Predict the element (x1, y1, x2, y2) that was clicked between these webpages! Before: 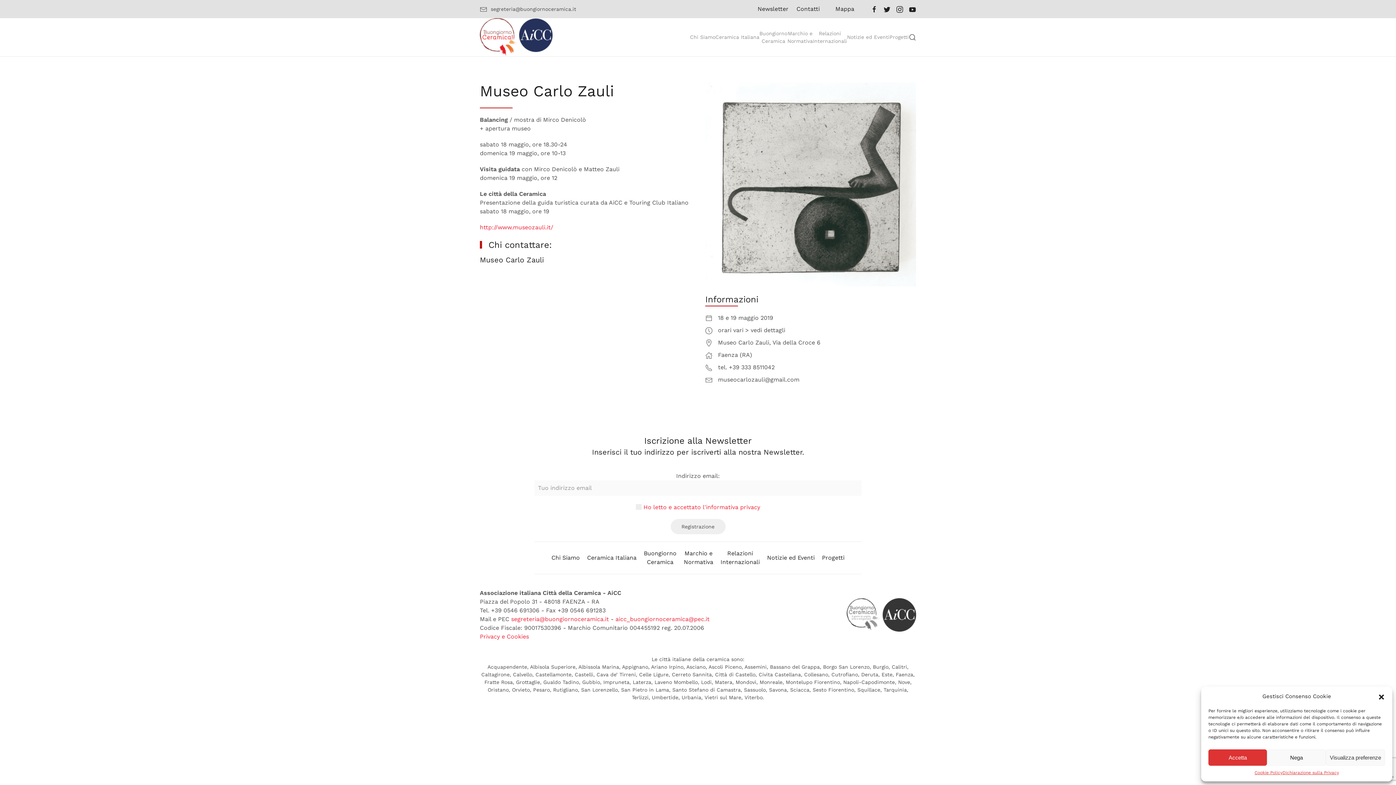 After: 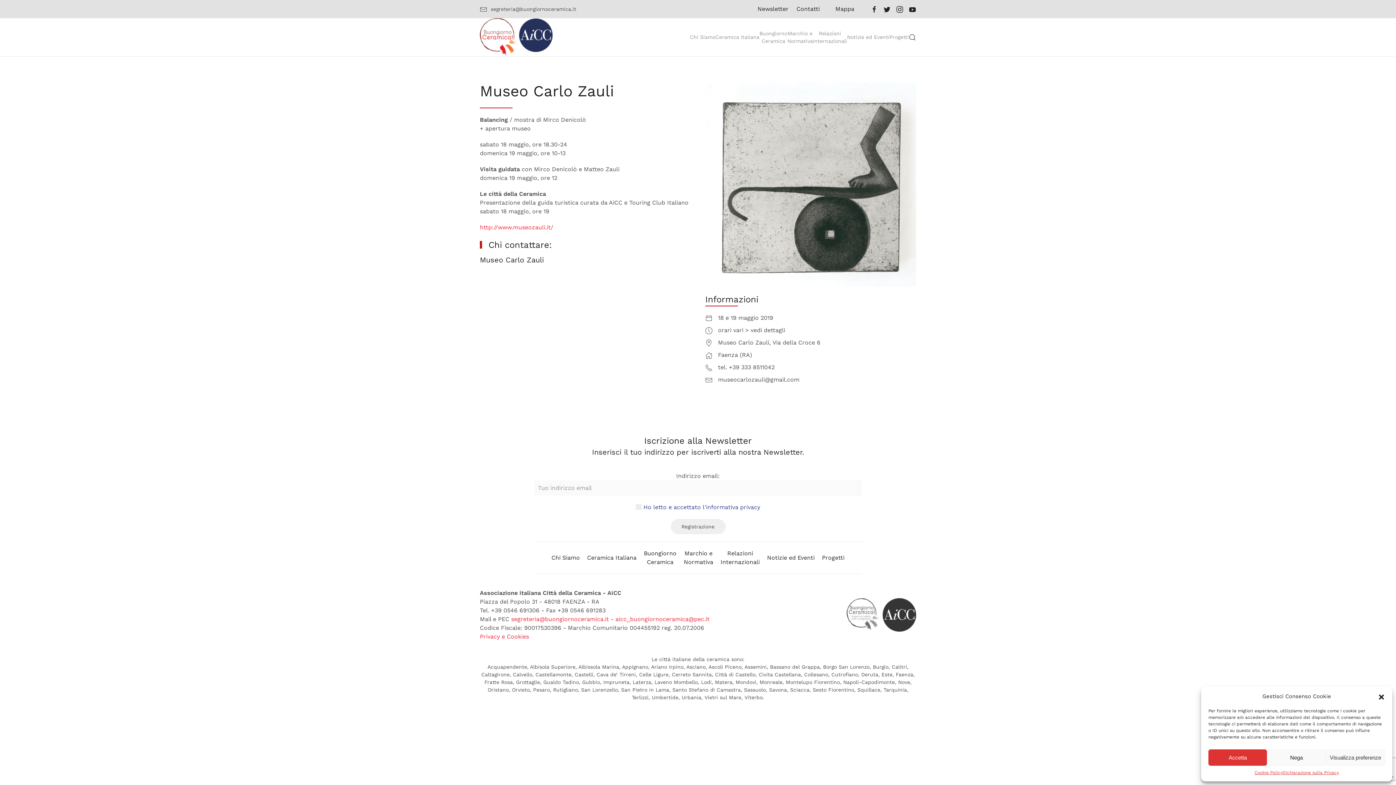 Action: bbox: (643, 503, 760, 510) label: Ho letto e accettato l'informativa privacy